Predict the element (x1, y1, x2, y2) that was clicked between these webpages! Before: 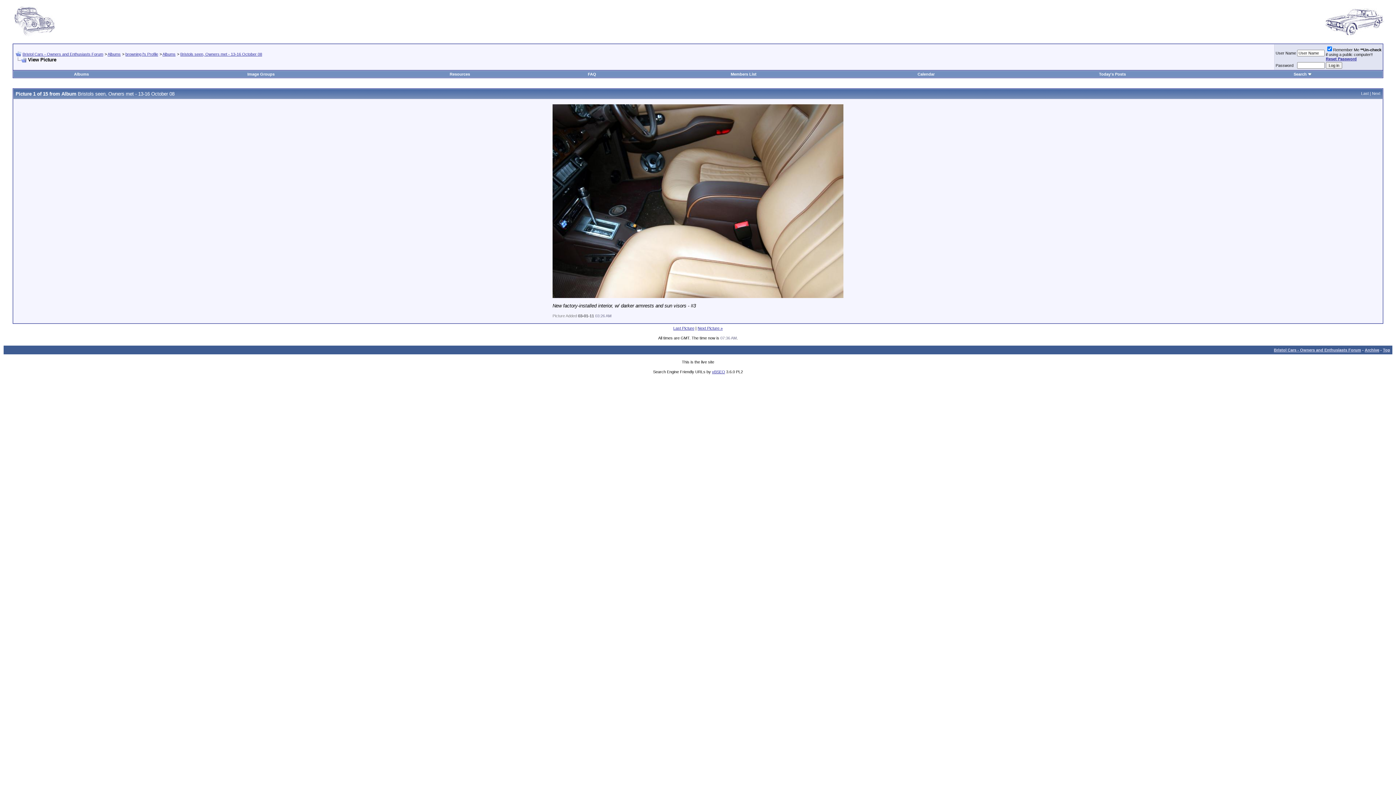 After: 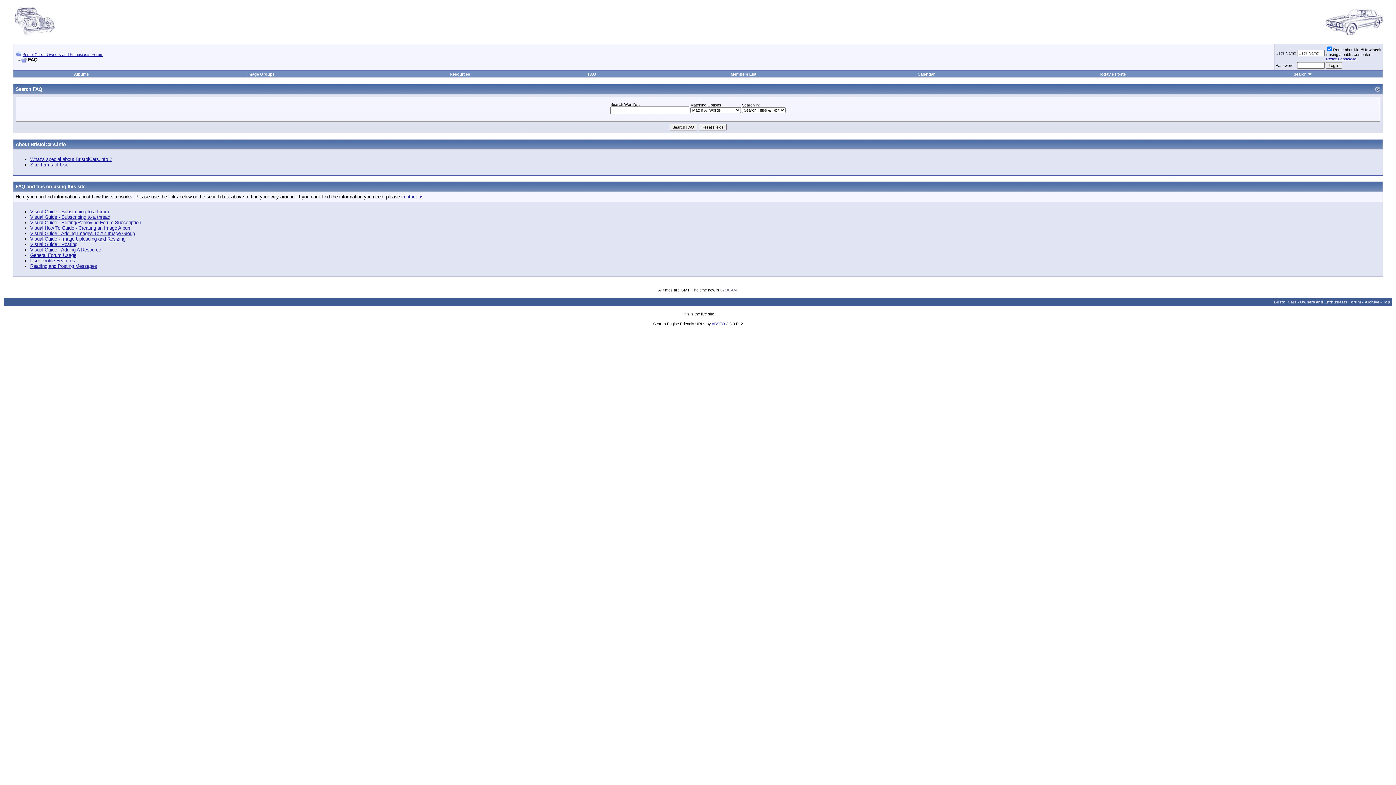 Action: bbox: (588, 72, 596, 76) label: FAQ